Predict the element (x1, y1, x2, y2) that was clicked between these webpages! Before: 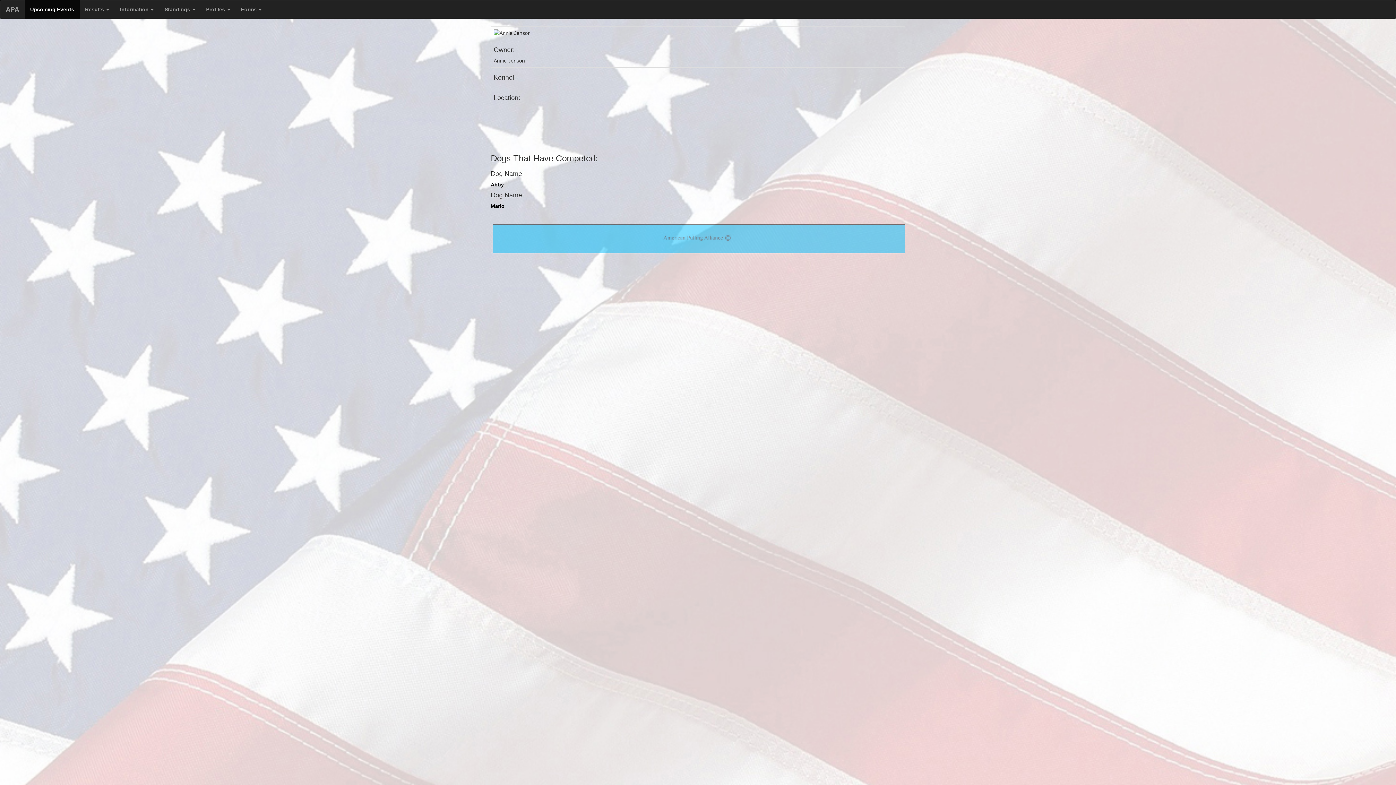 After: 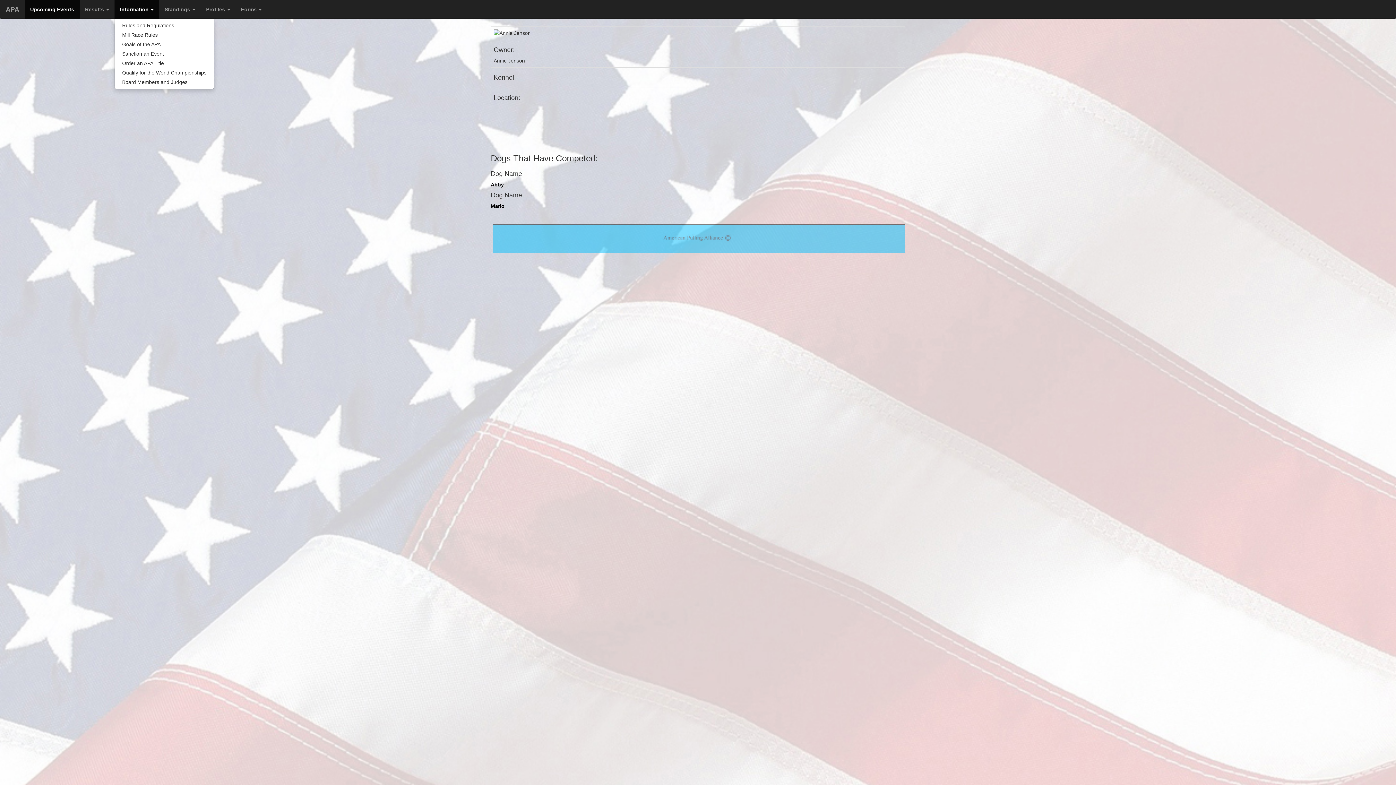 Action: bbox: (114, 0, 159, 18) label: Information 